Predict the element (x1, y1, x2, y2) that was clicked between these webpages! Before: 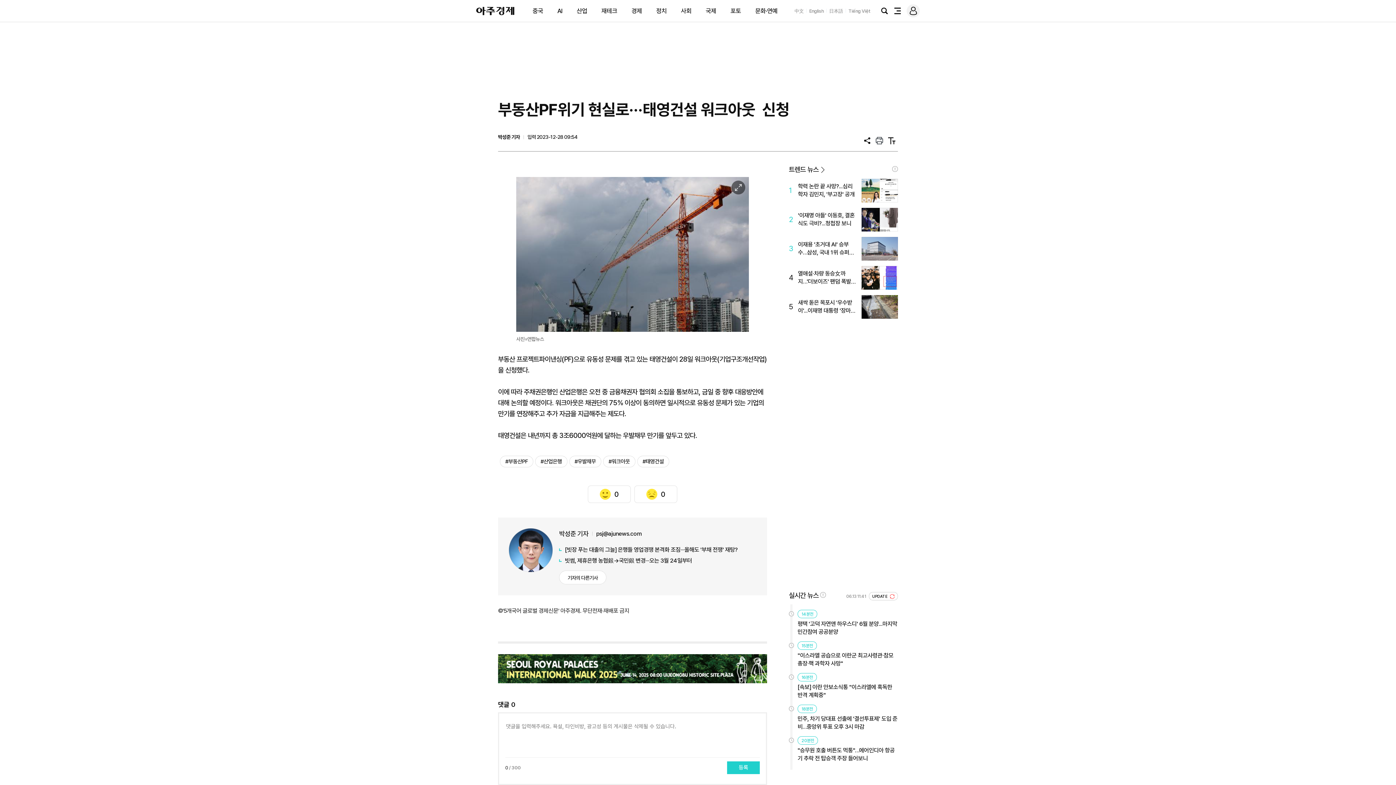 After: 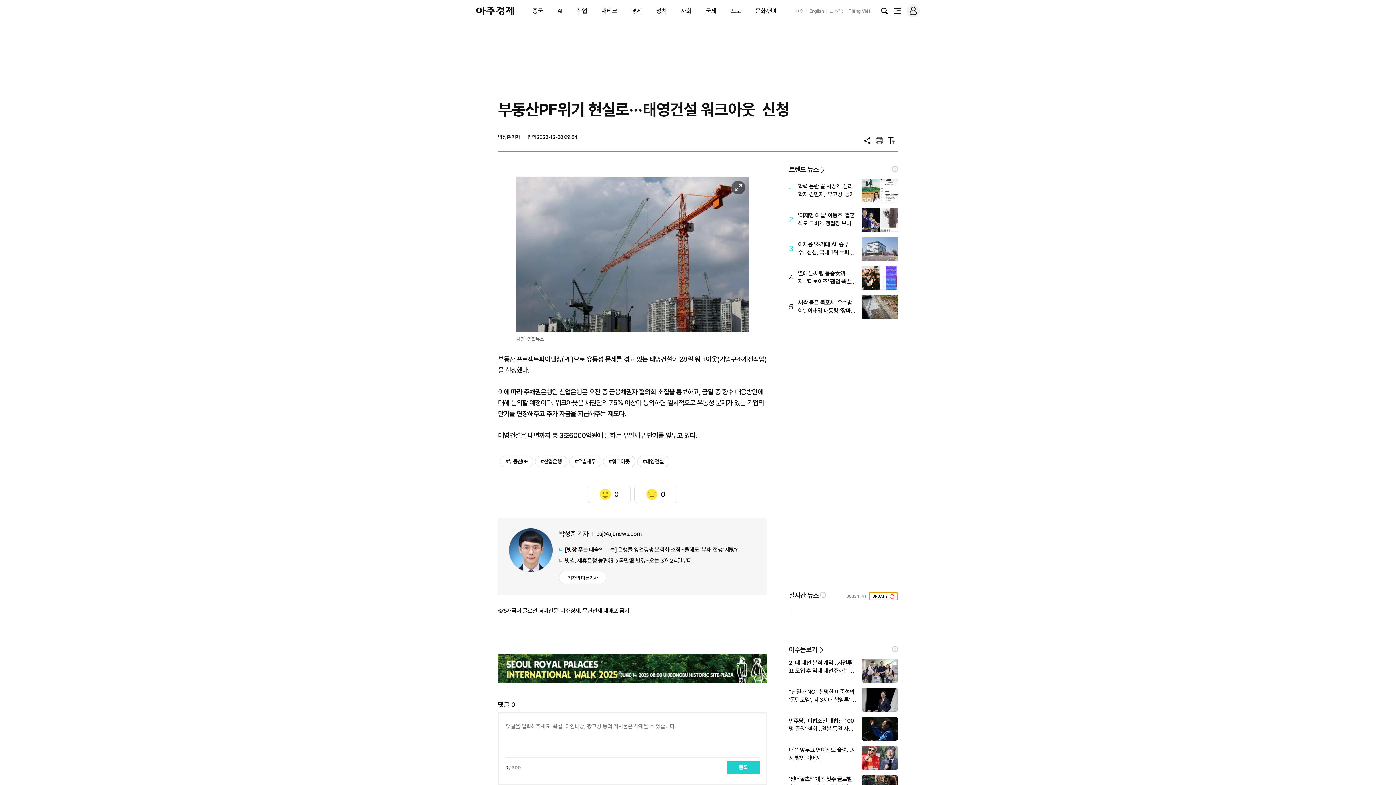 Action: label: UPDATE  bbox: (869, 592, 898, 600)